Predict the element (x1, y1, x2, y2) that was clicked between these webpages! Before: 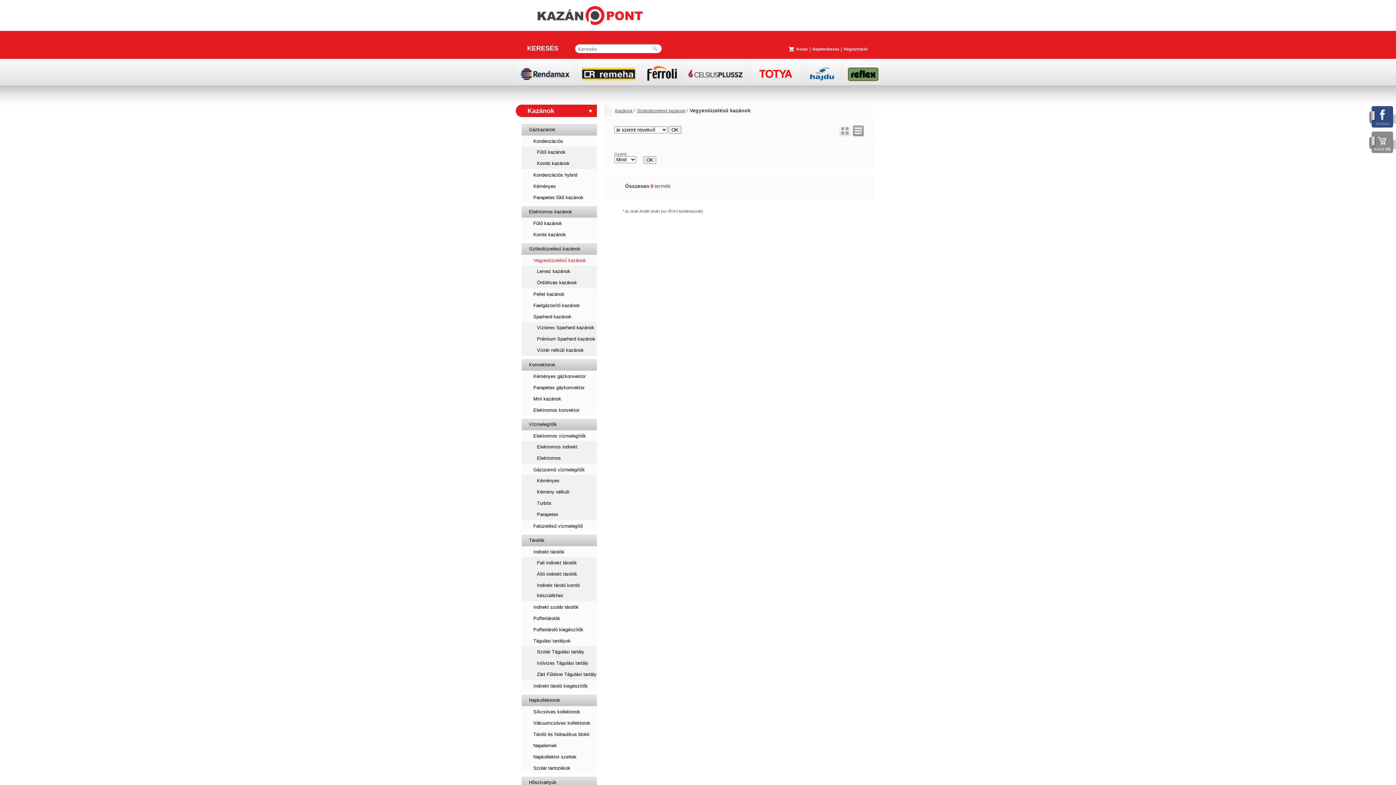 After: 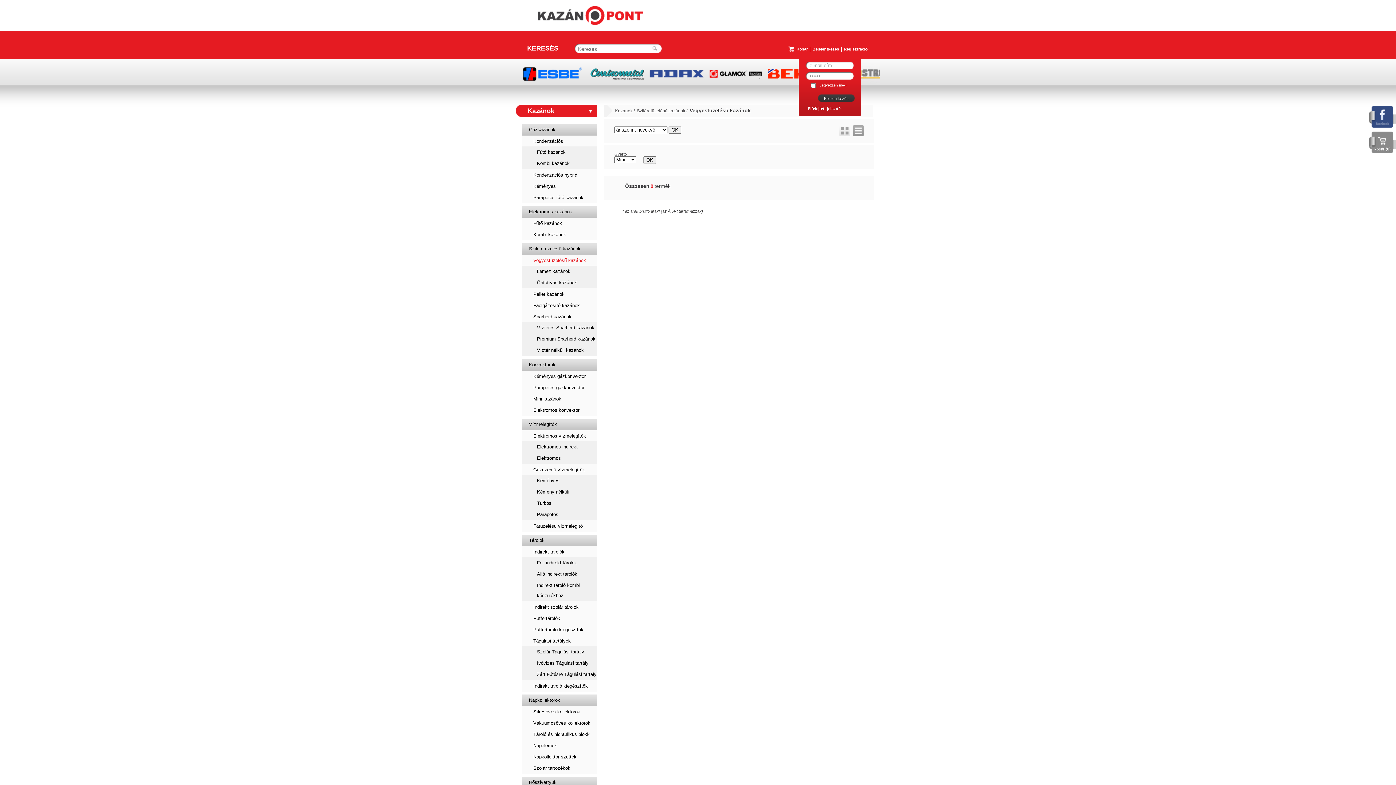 Action: bbox: (810, 45, 841, 52) label: Bejelentkezés